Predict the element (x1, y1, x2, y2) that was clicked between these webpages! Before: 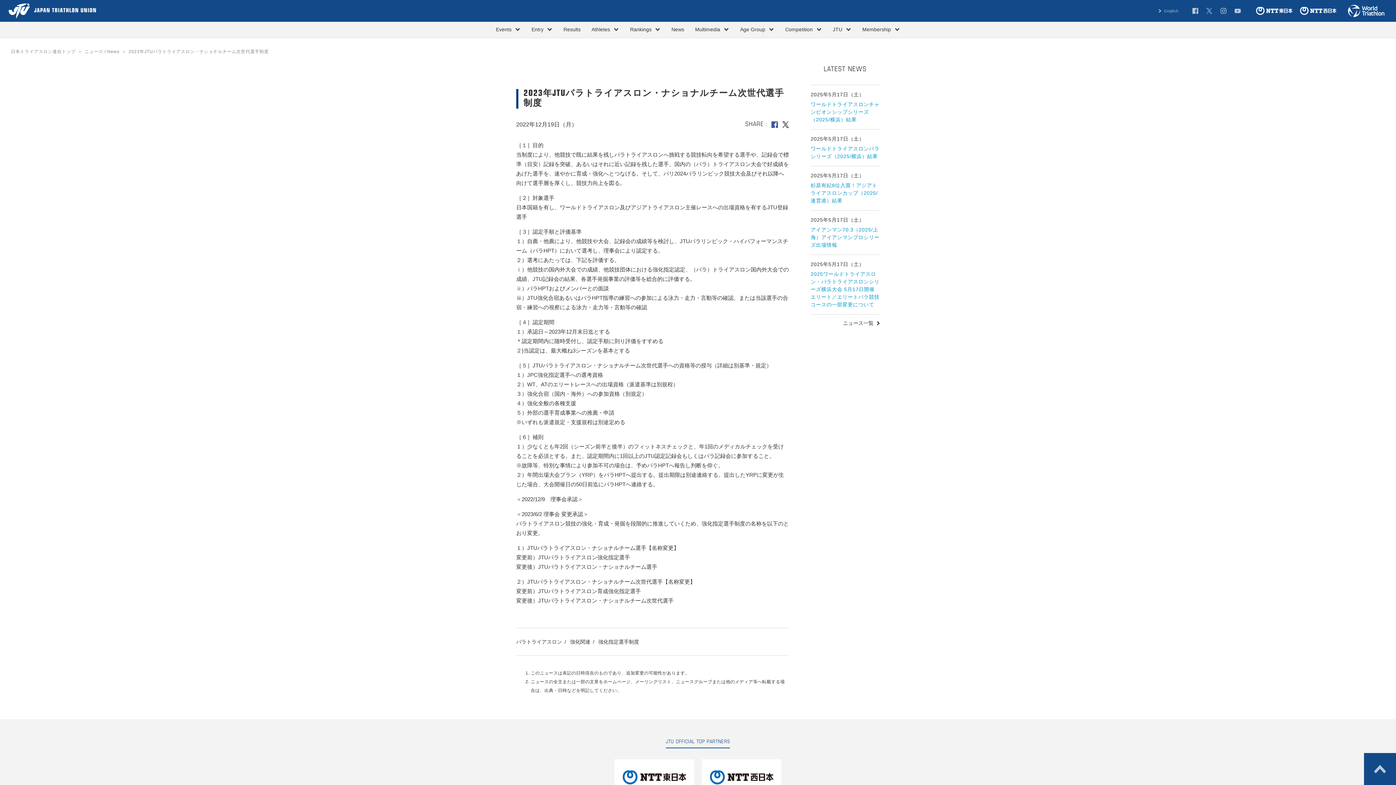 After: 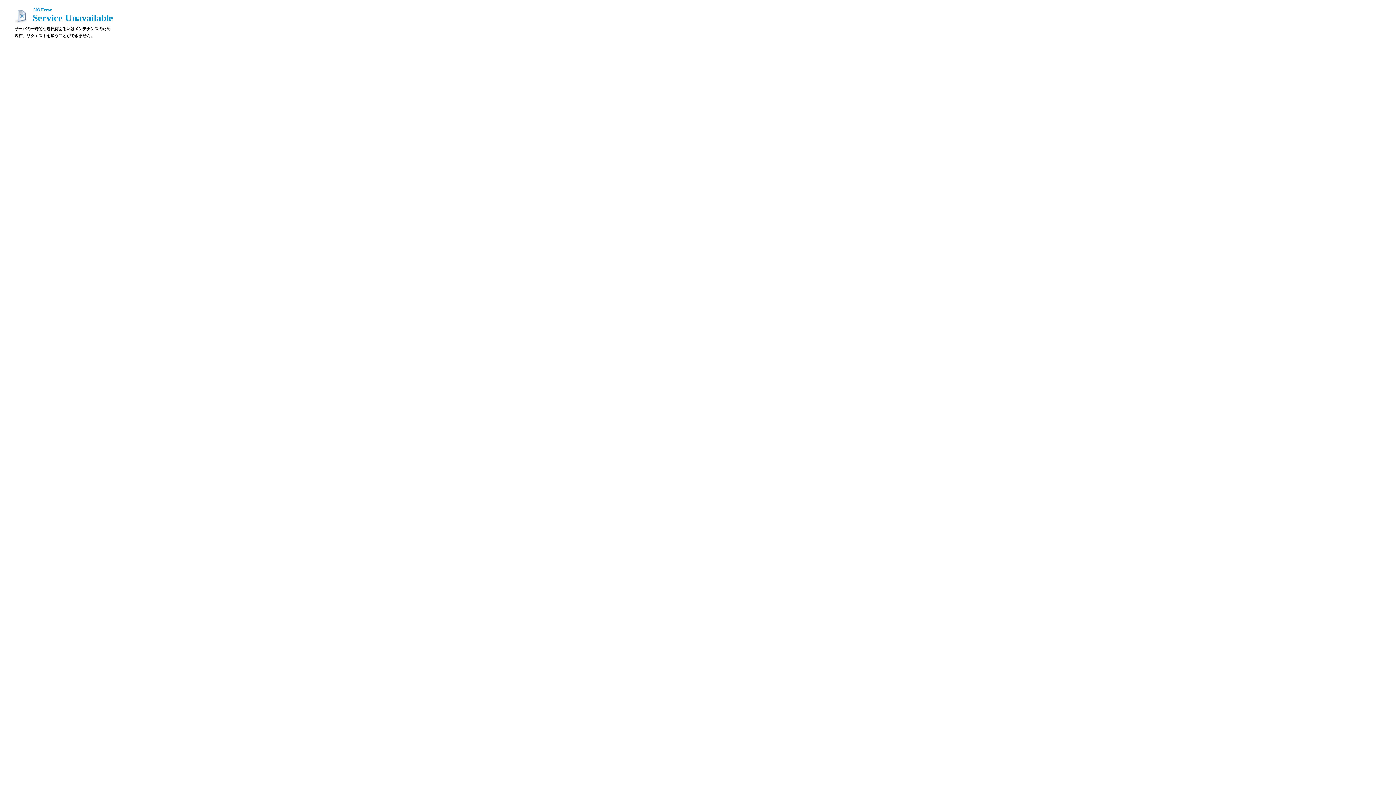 Action: label: 2025年5月17日（土）

2025ワールドトライアスロン・パラトライアスロンシリーズ横浜大会 5月17日開催 エリート／エリートパラ競技コースの一部変更について bbox: (810, 255, 880, 314)